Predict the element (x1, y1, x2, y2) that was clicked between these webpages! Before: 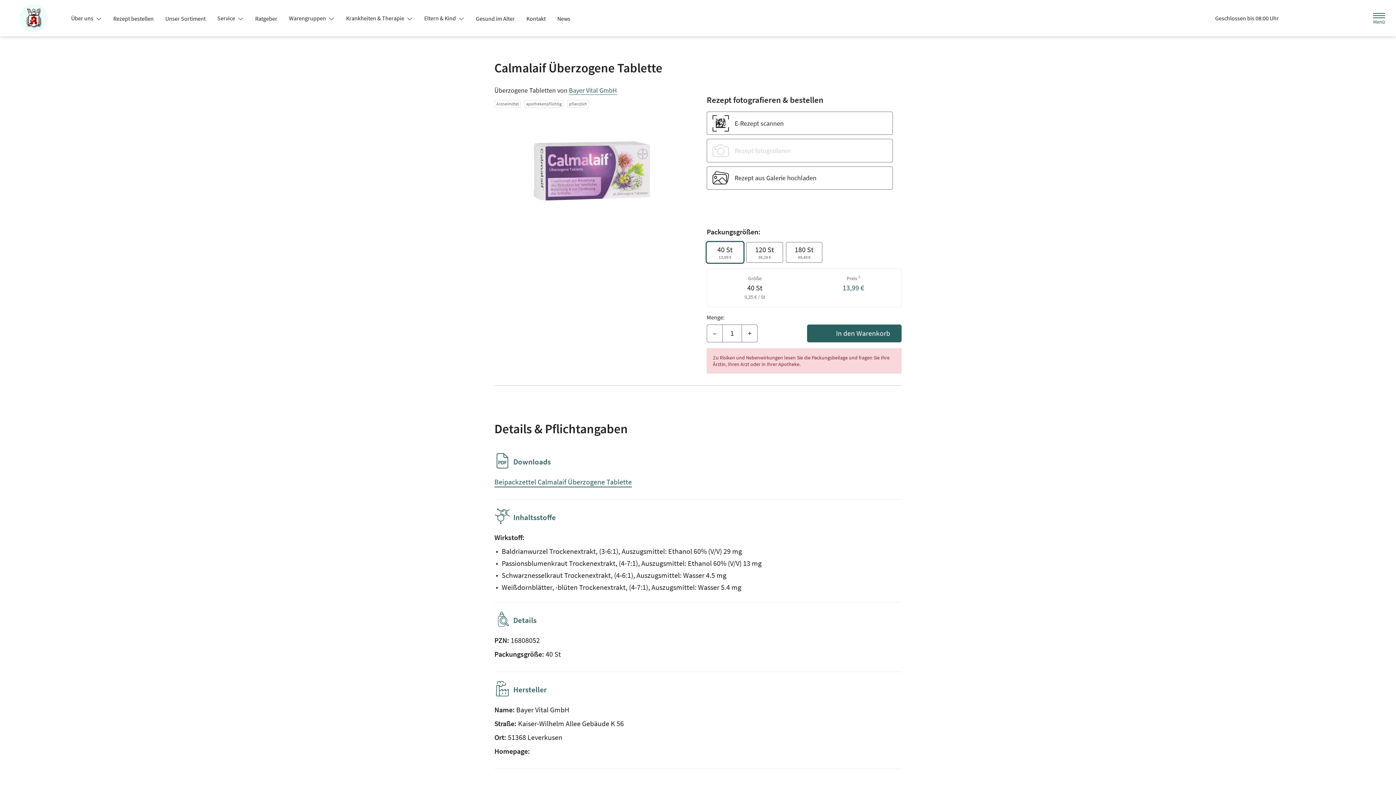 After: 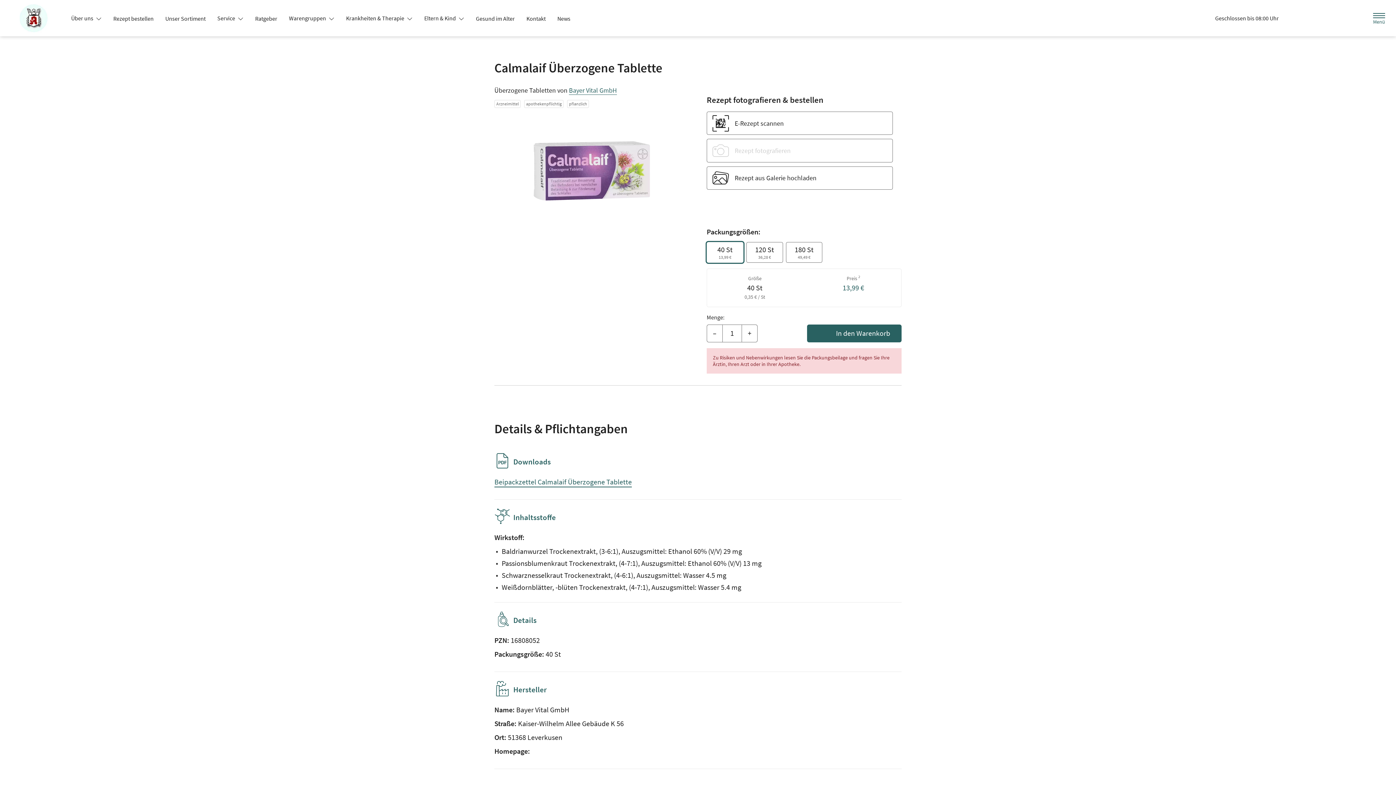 Action: label: Jetzt Apotheke anrufen bbox: (1307, 10, 1324, 26)